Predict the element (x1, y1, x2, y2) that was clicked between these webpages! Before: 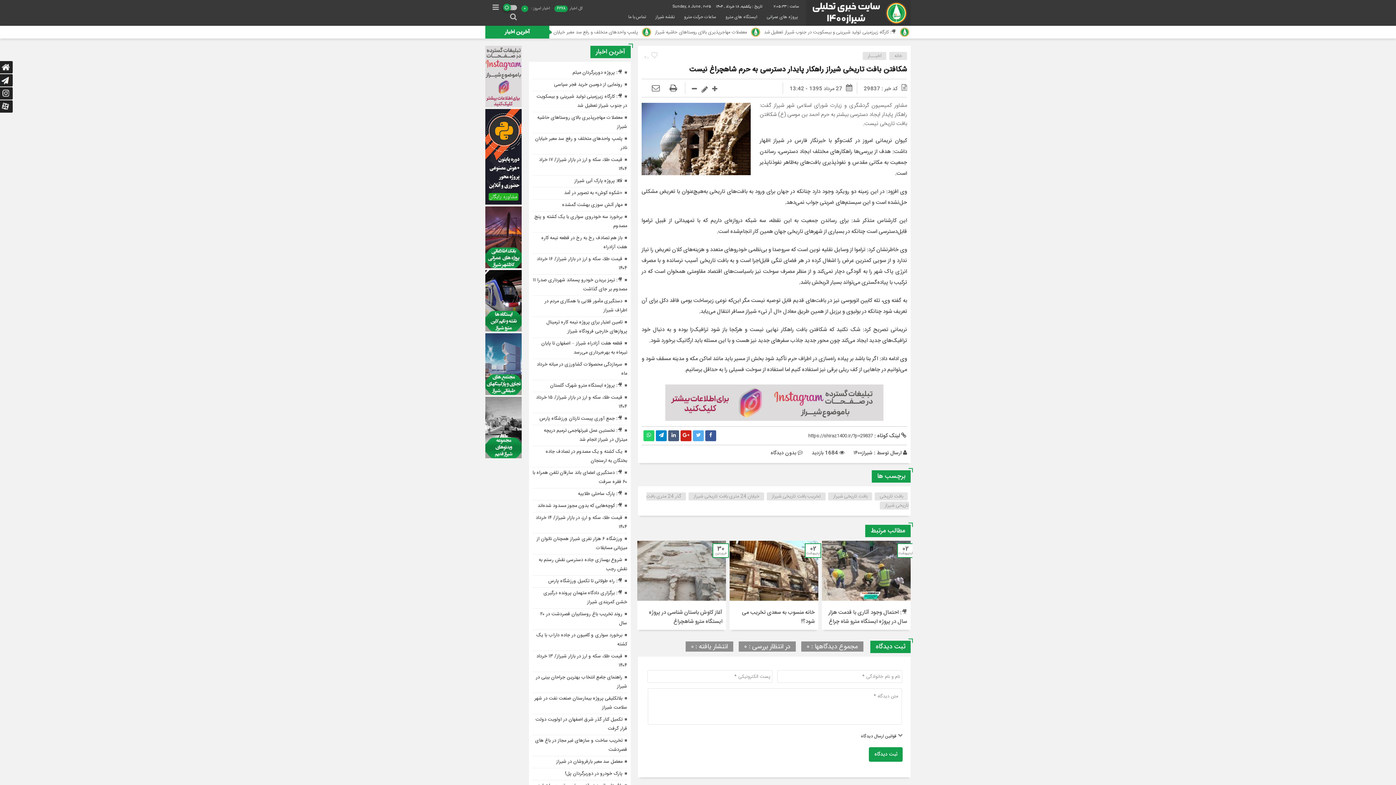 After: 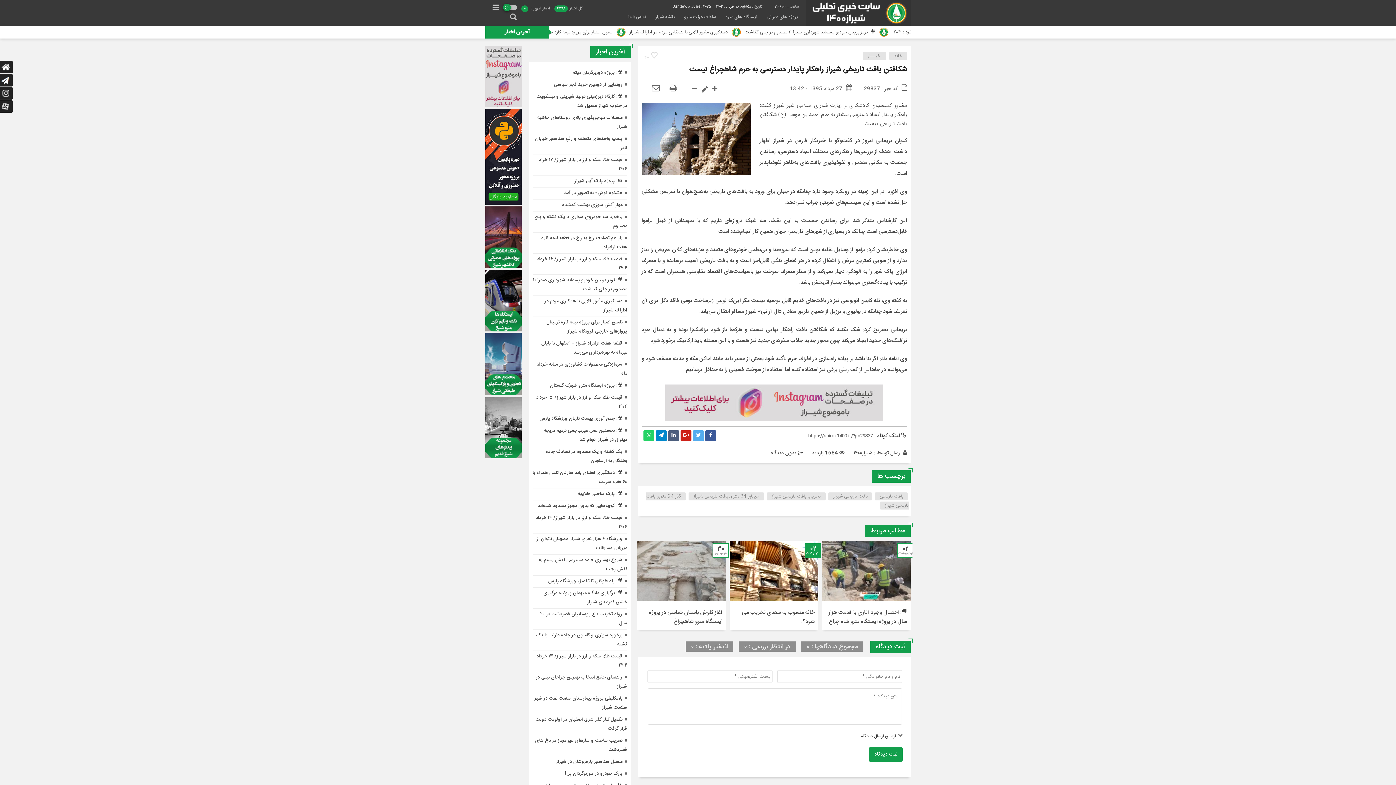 Action: bbox: (729, 541, 818, 601)